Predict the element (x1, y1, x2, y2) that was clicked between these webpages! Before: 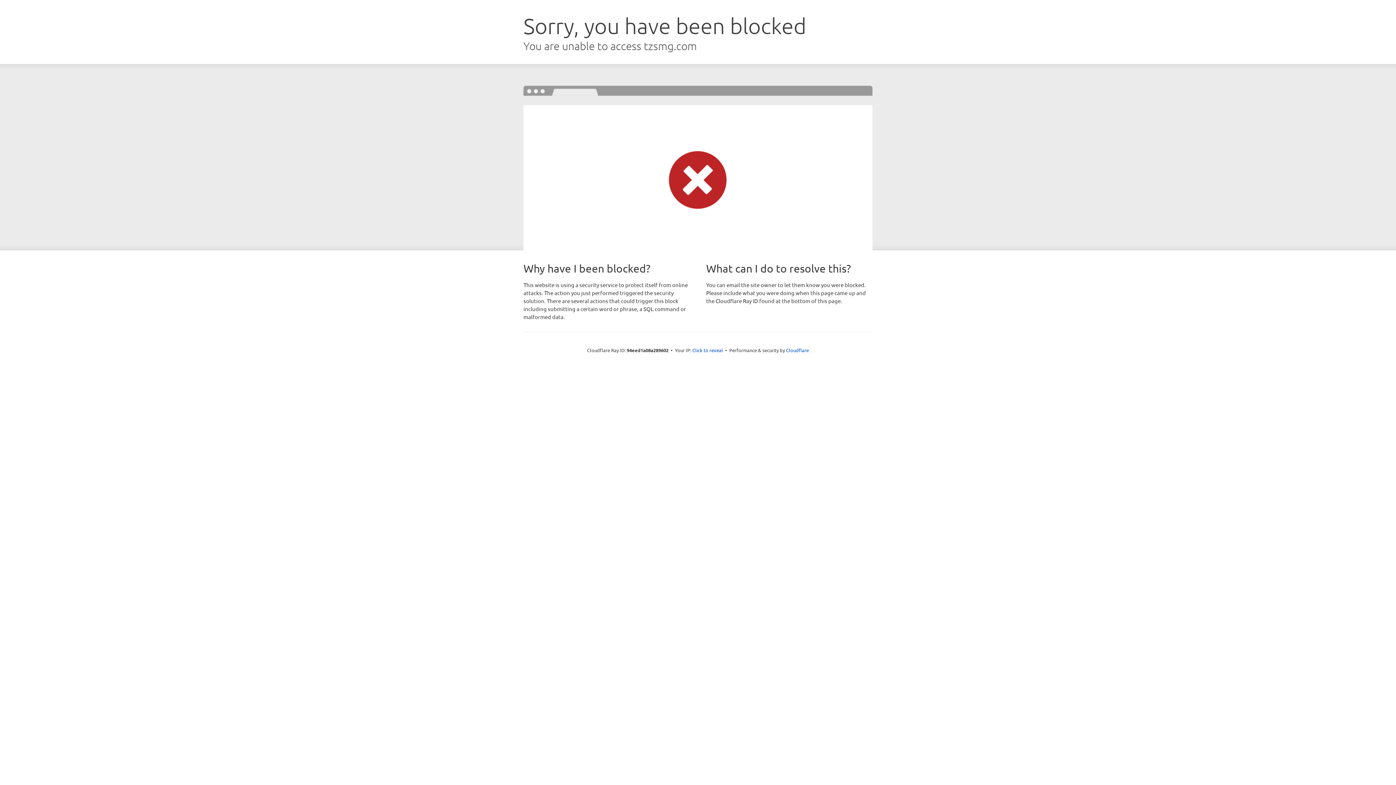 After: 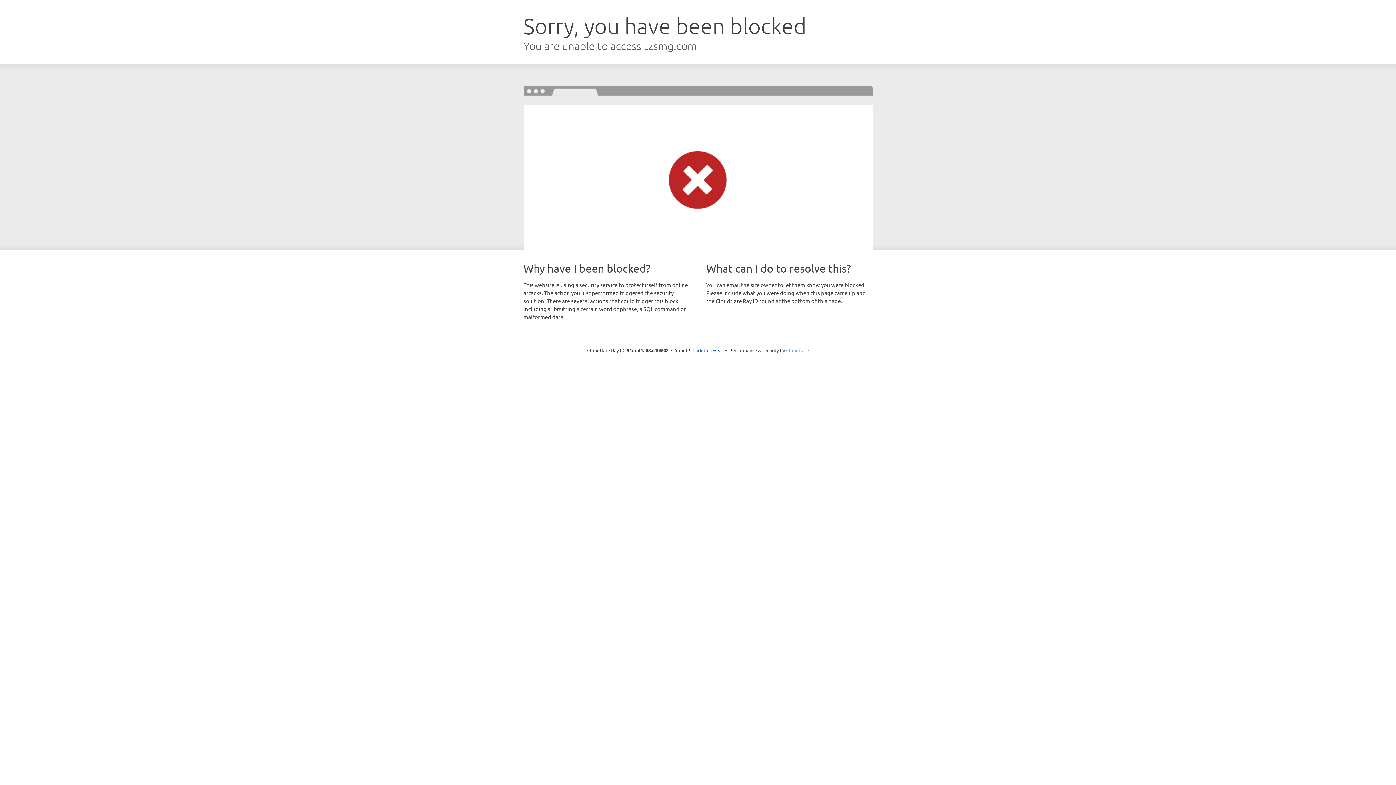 Action: label: Cloudflare bbox: (786, 347, 809, 353)